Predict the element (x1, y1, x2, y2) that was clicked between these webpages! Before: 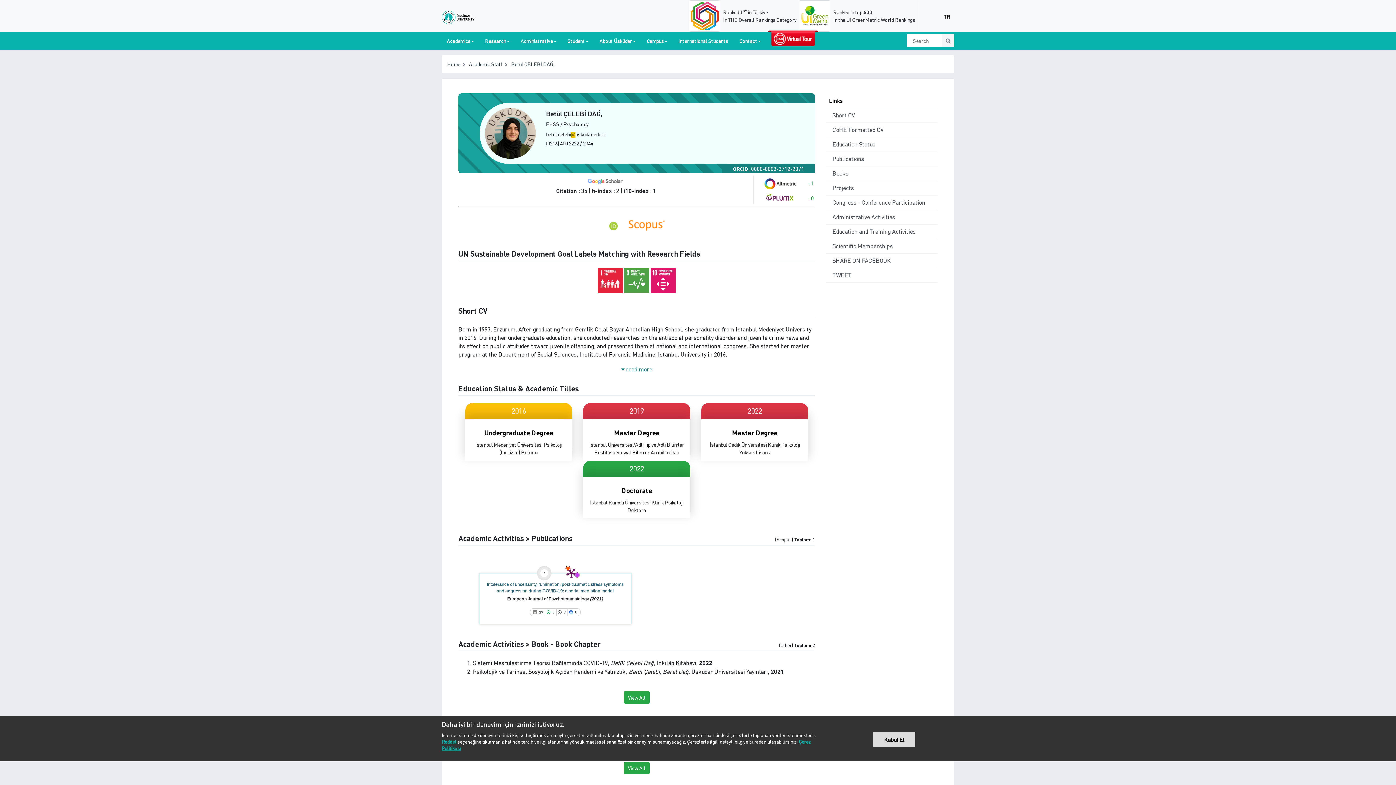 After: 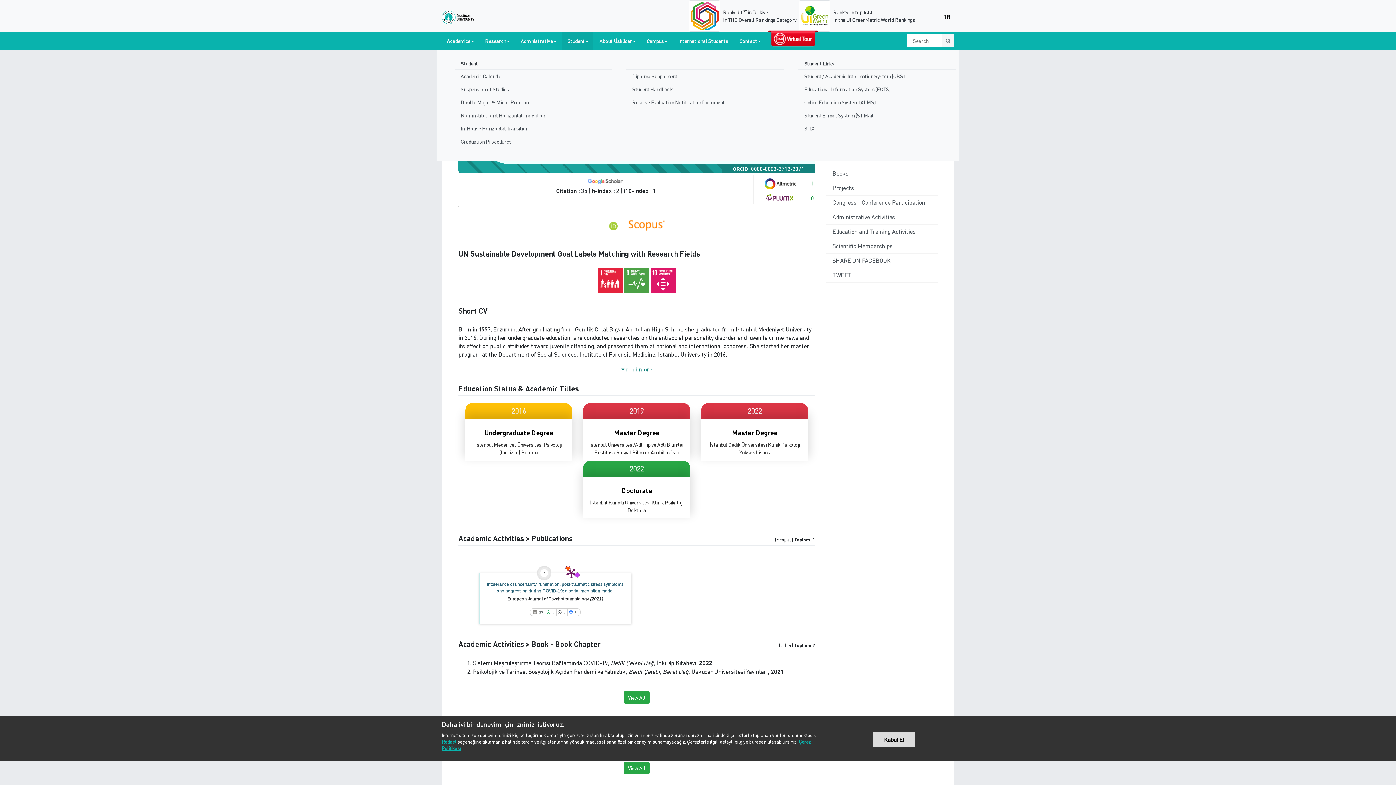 Action: label: Student bbox: (562, 32, 593, 49)